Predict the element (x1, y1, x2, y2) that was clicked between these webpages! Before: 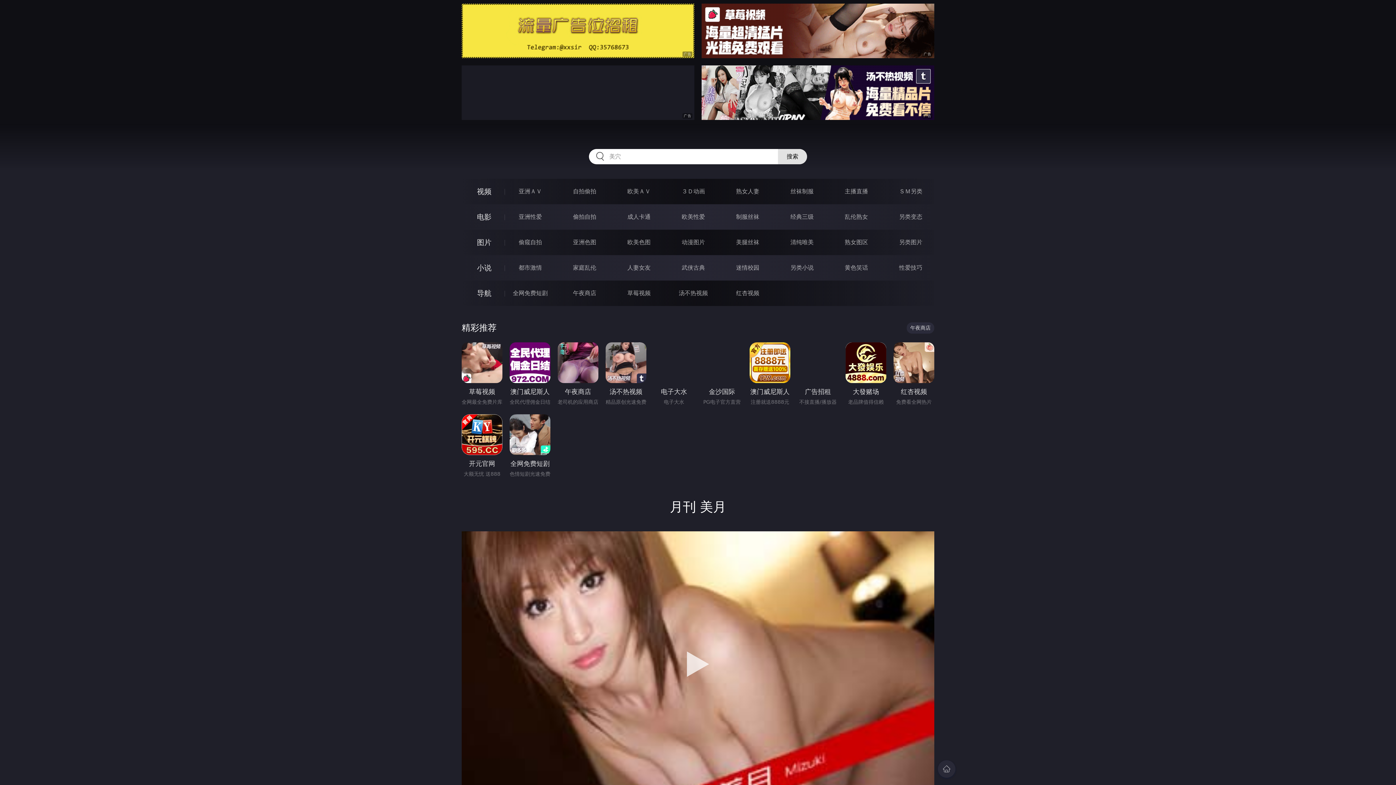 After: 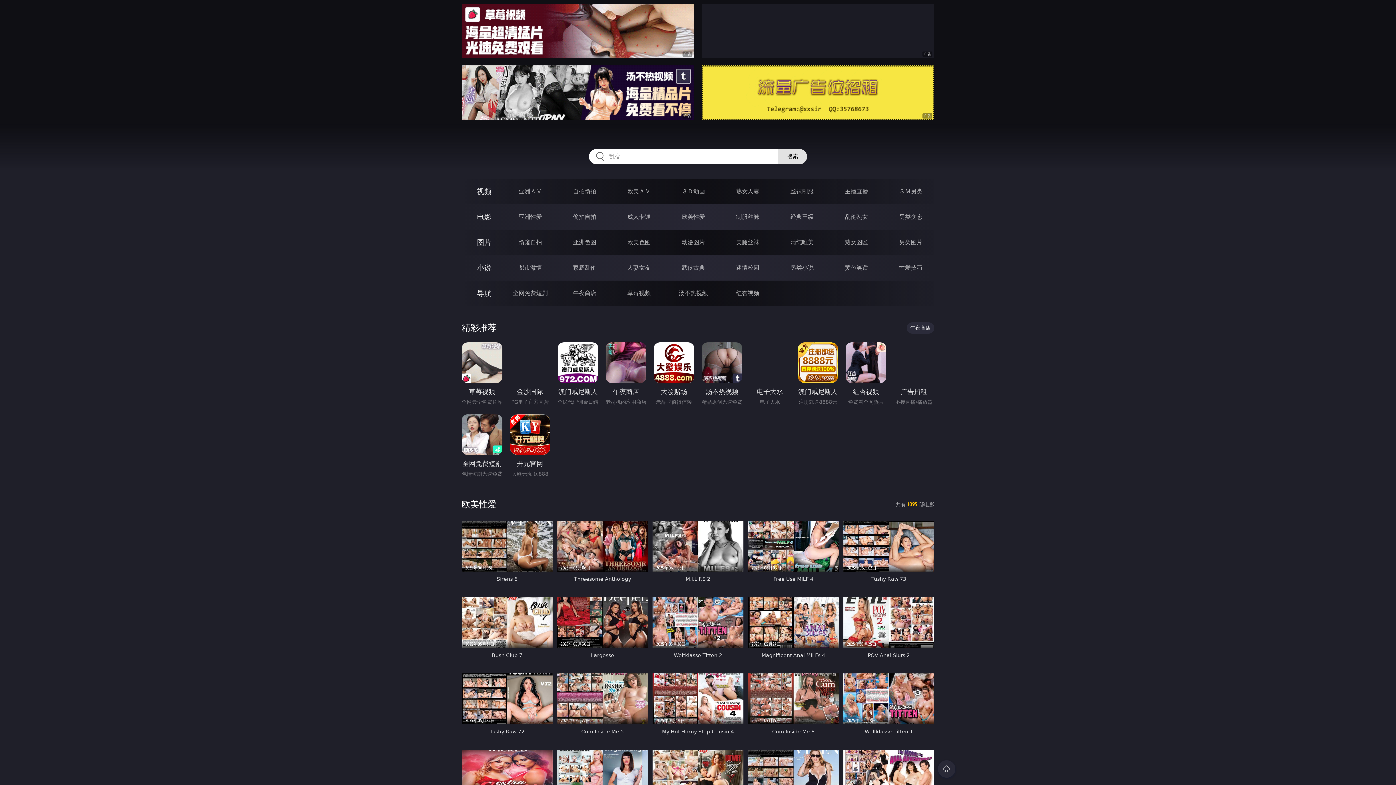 Action: bbox: (681, 213, 705, 220) label: 欧美性爱